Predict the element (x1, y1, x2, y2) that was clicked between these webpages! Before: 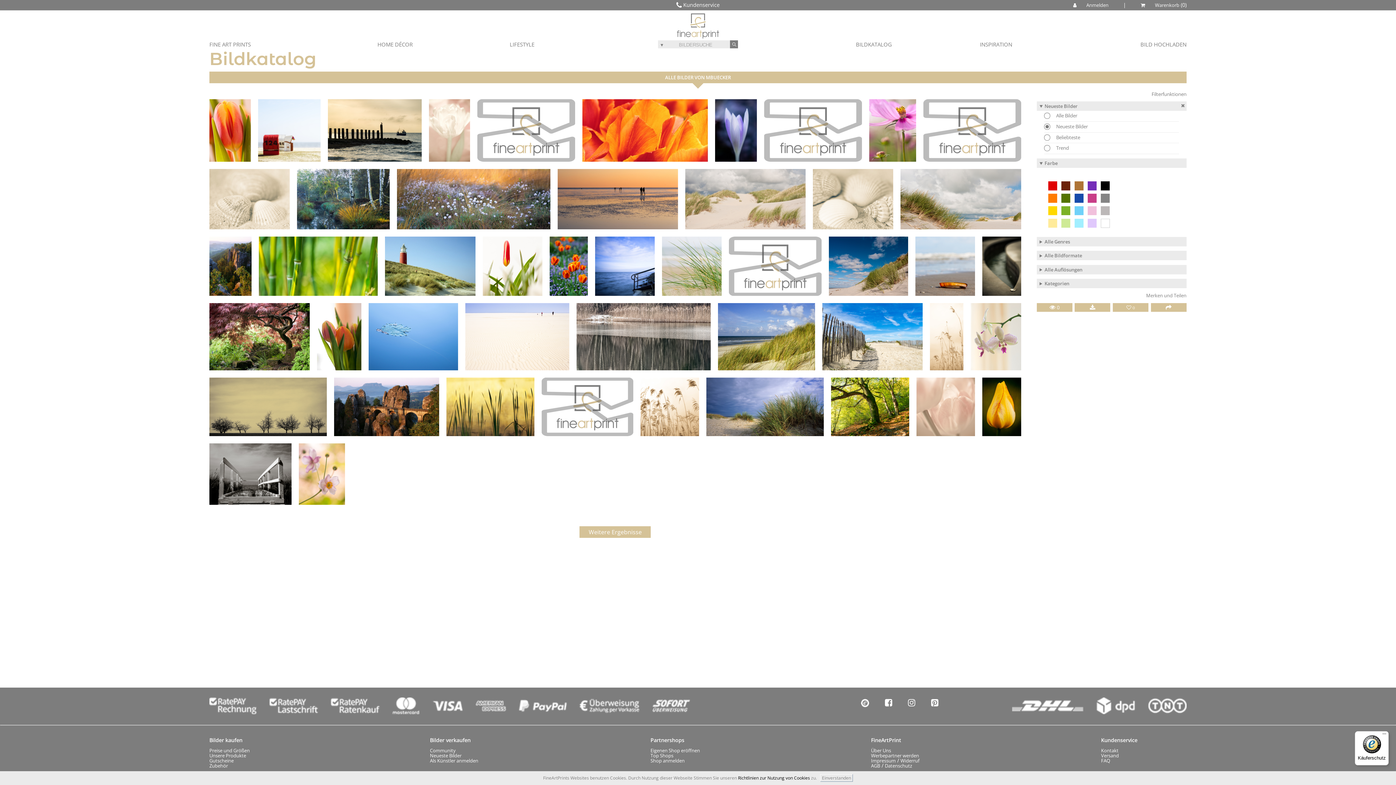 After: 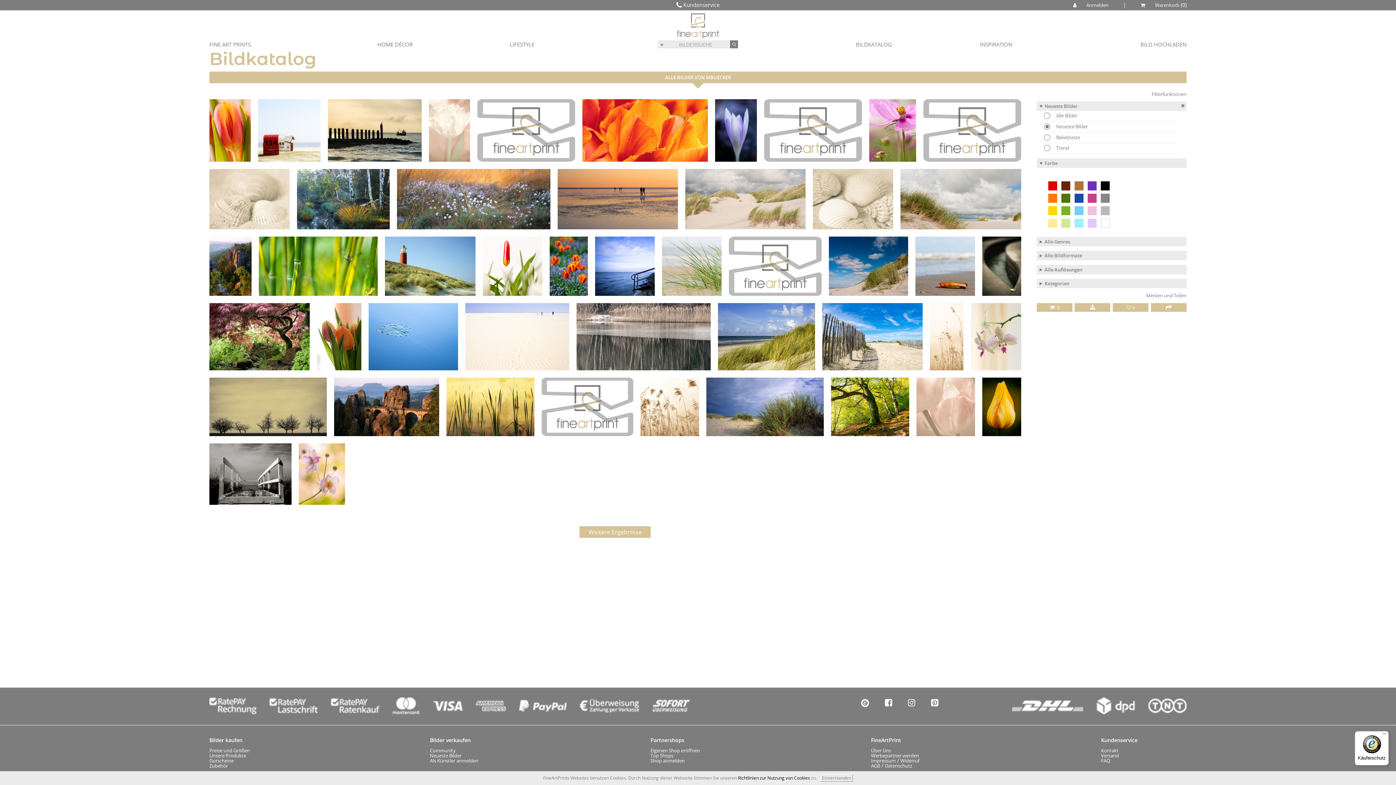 Action: bbox: (885, 701, 892, 707)